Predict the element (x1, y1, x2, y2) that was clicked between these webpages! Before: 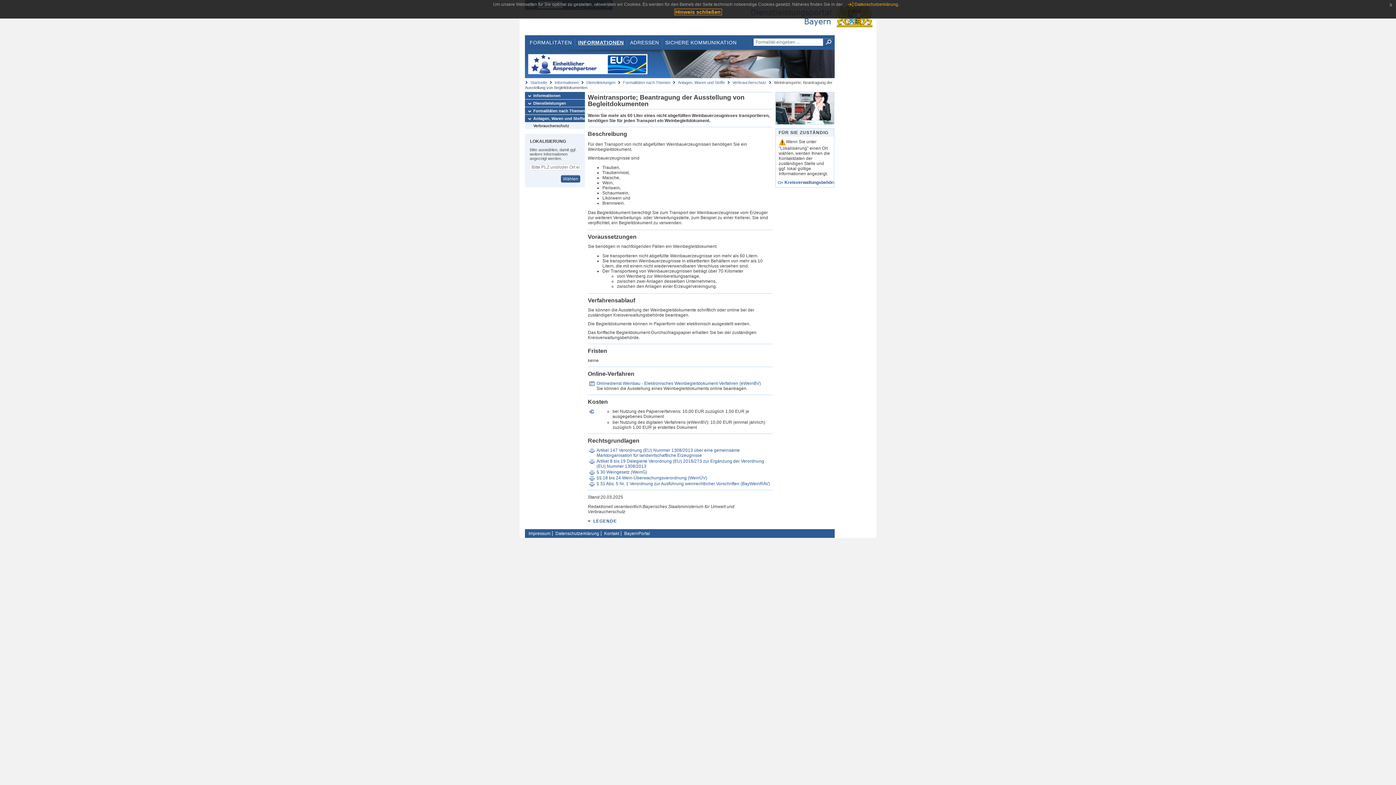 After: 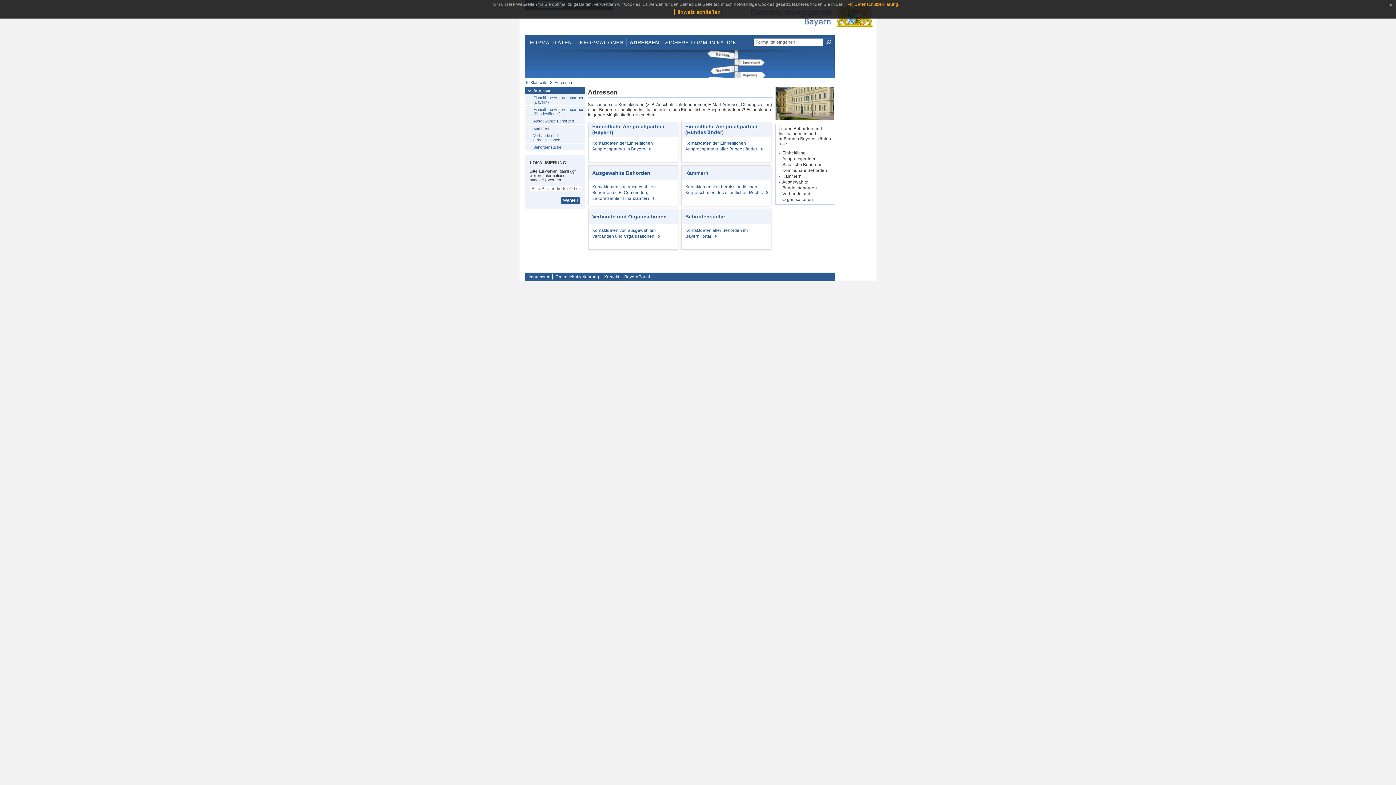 Action: label: ADRESSEN bbox: (627, 38, 662, 46)